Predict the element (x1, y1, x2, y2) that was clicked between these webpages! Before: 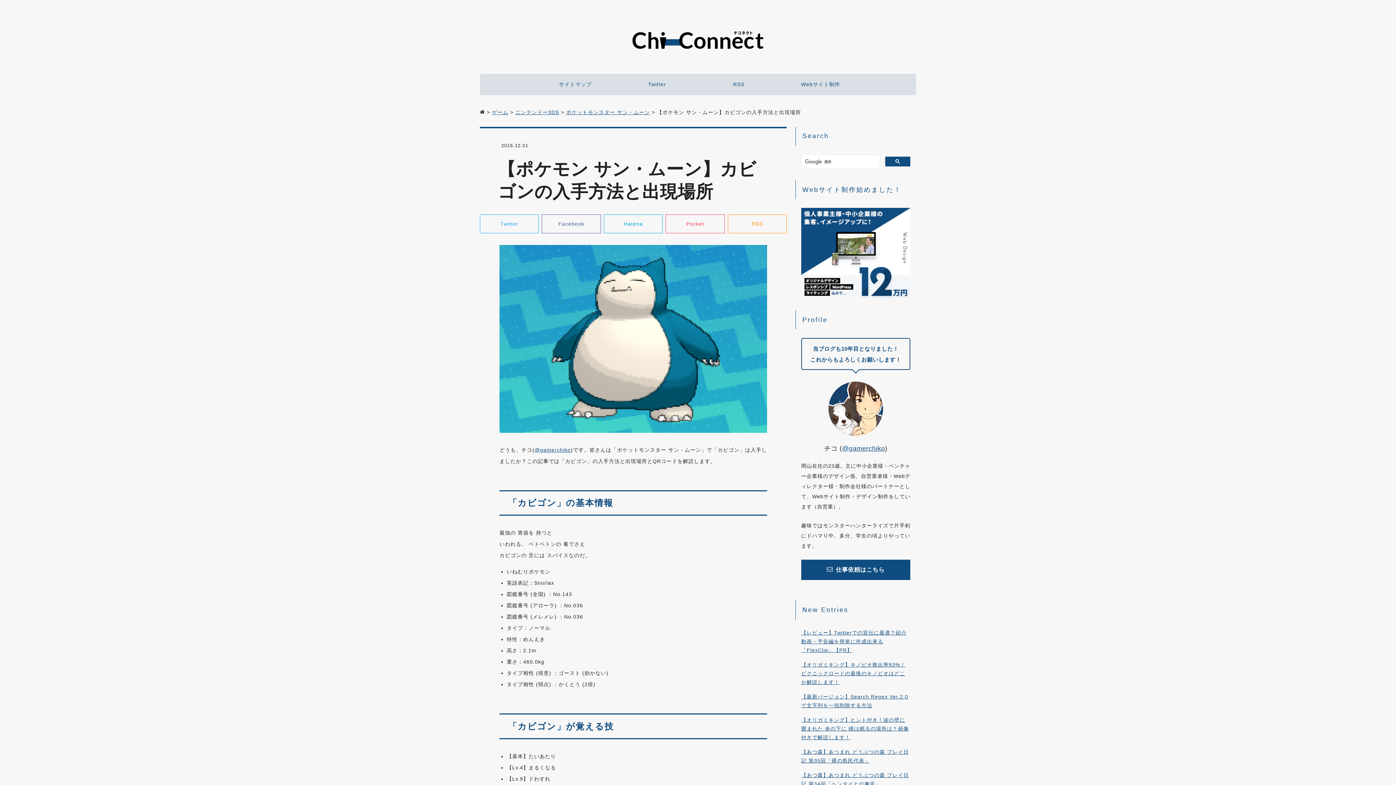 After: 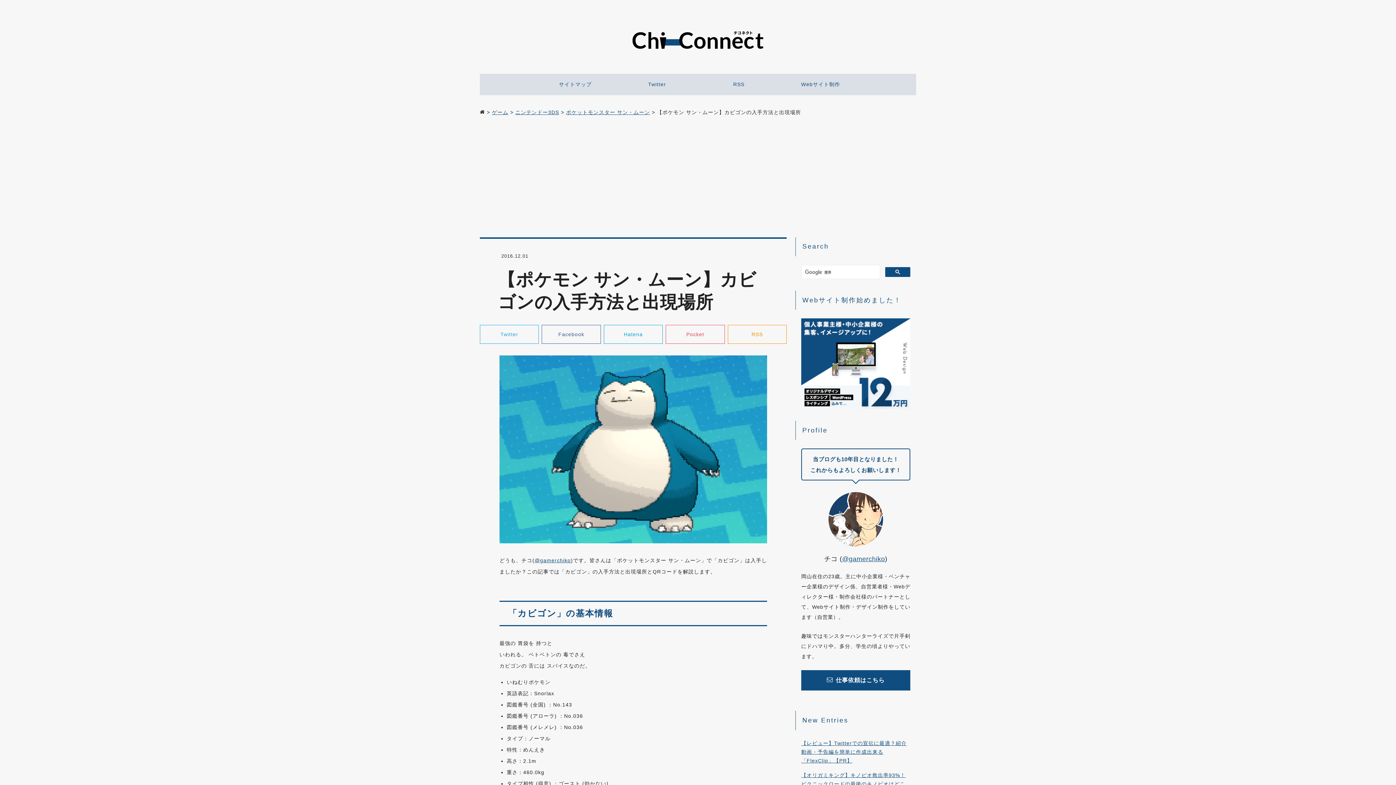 Action: label: Hatena bbox: (604, 214, 662, 233)